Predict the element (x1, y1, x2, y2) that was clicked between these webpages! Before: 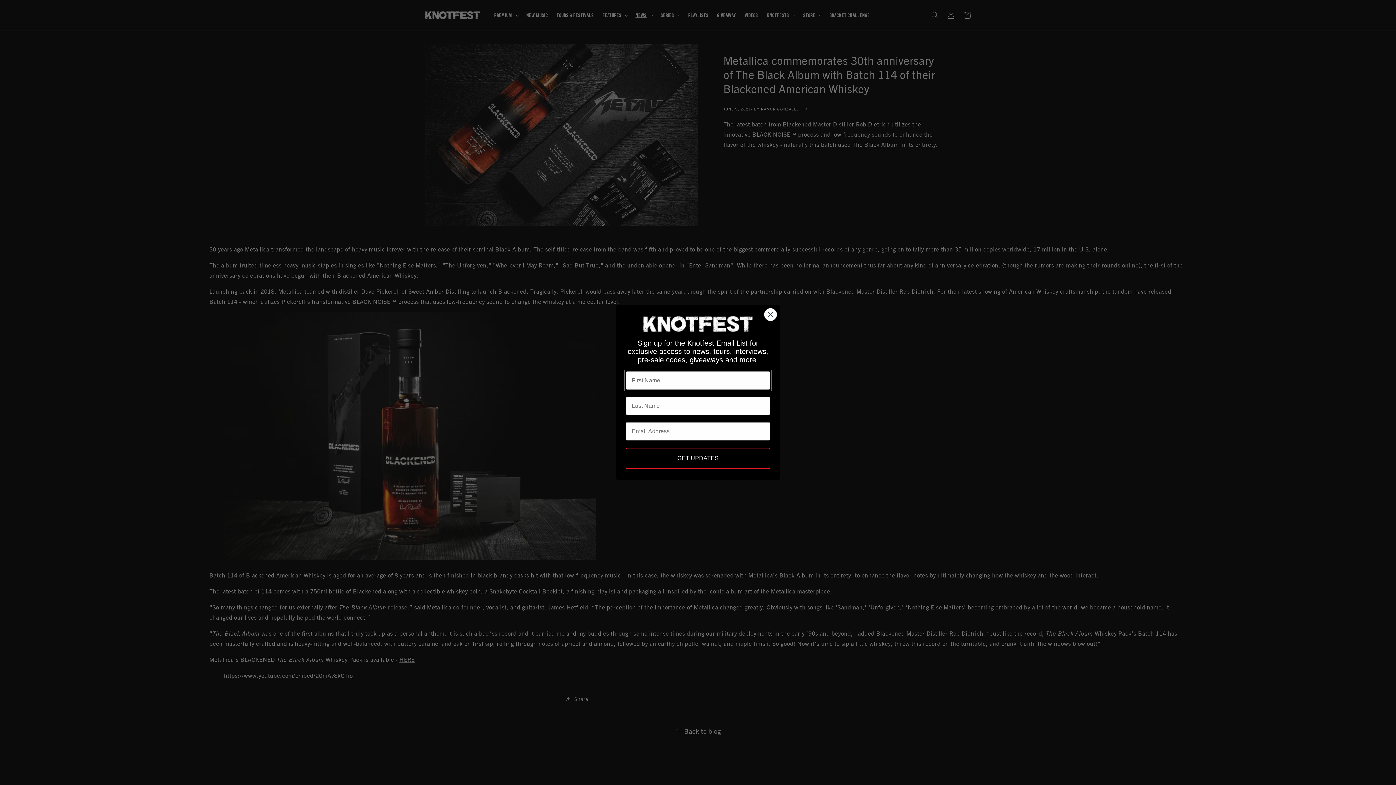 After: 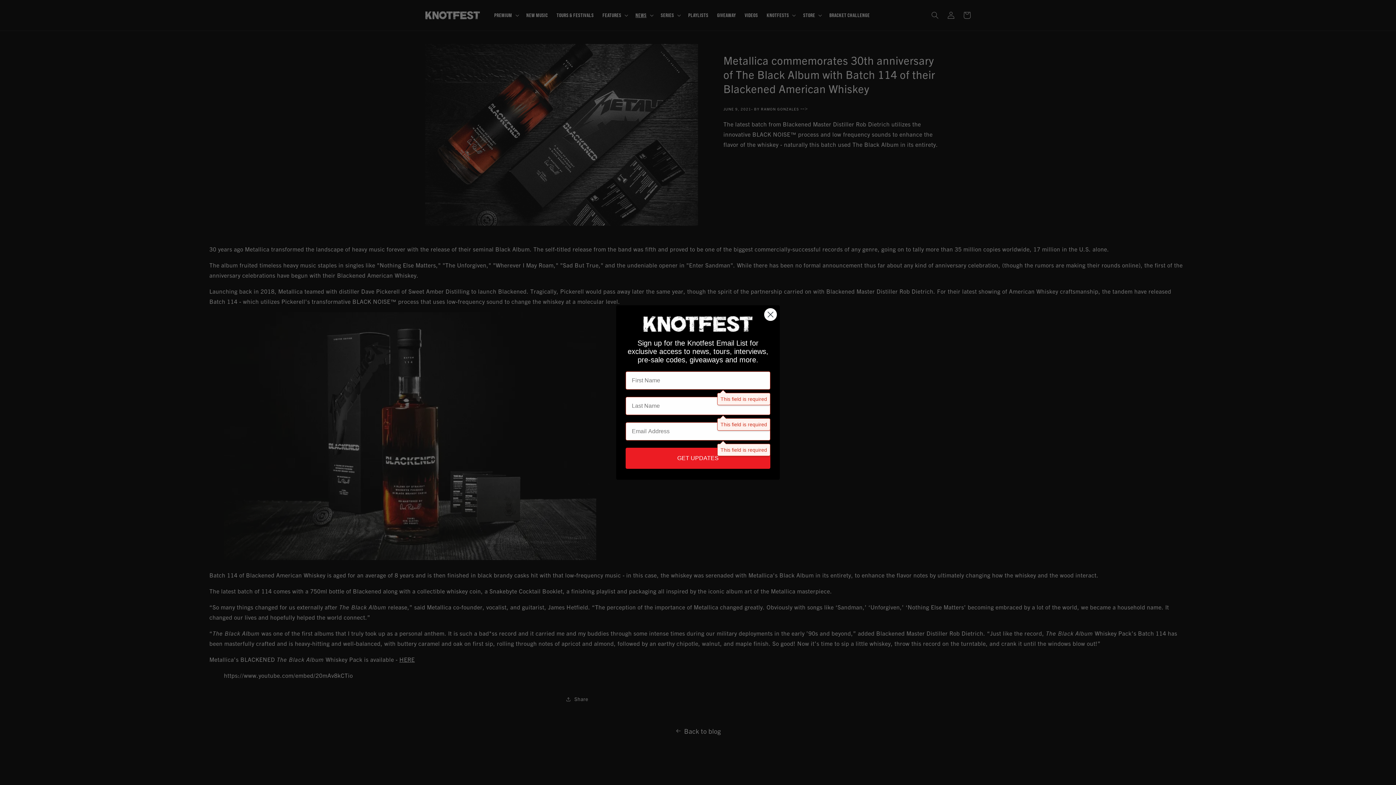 Action: label: GET UPDATES bbox: (625, 447, 770, 468)